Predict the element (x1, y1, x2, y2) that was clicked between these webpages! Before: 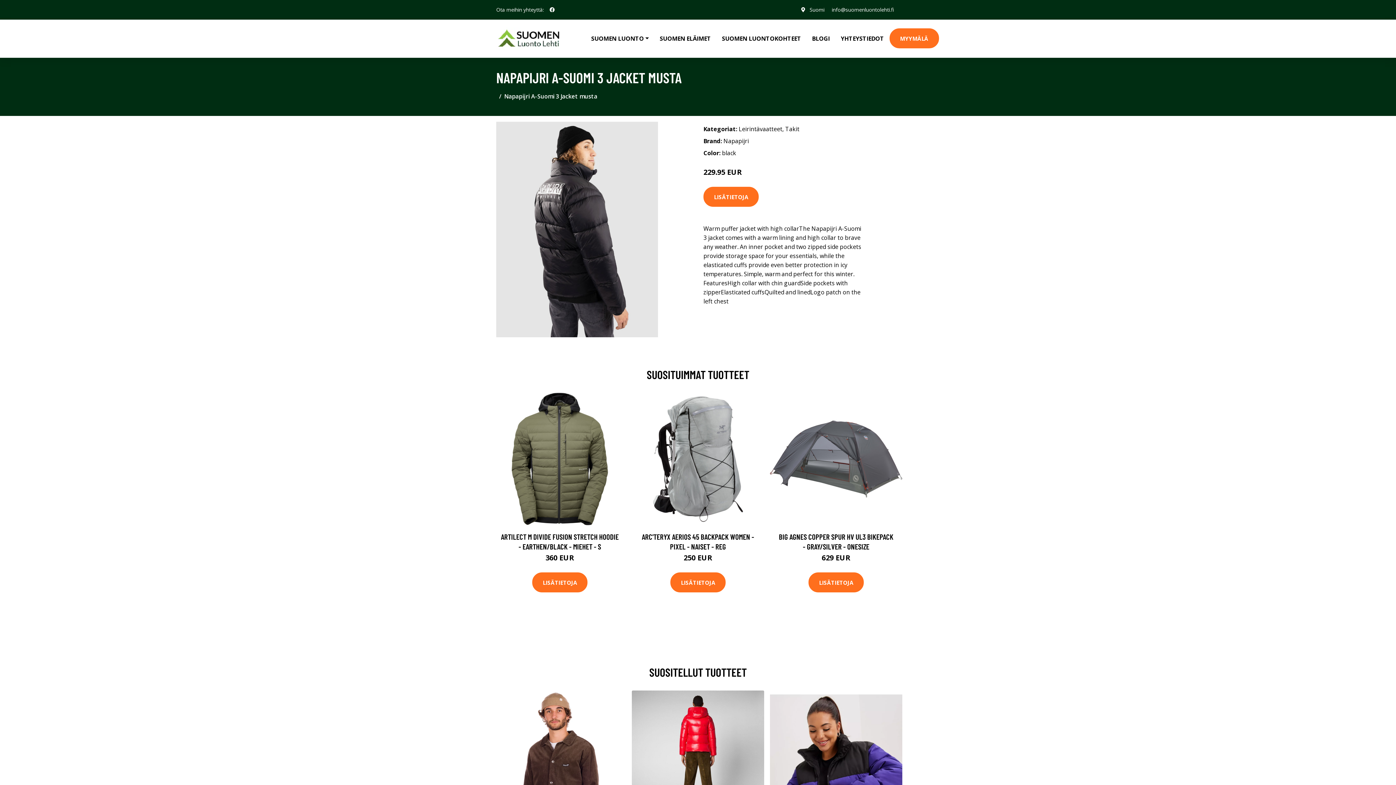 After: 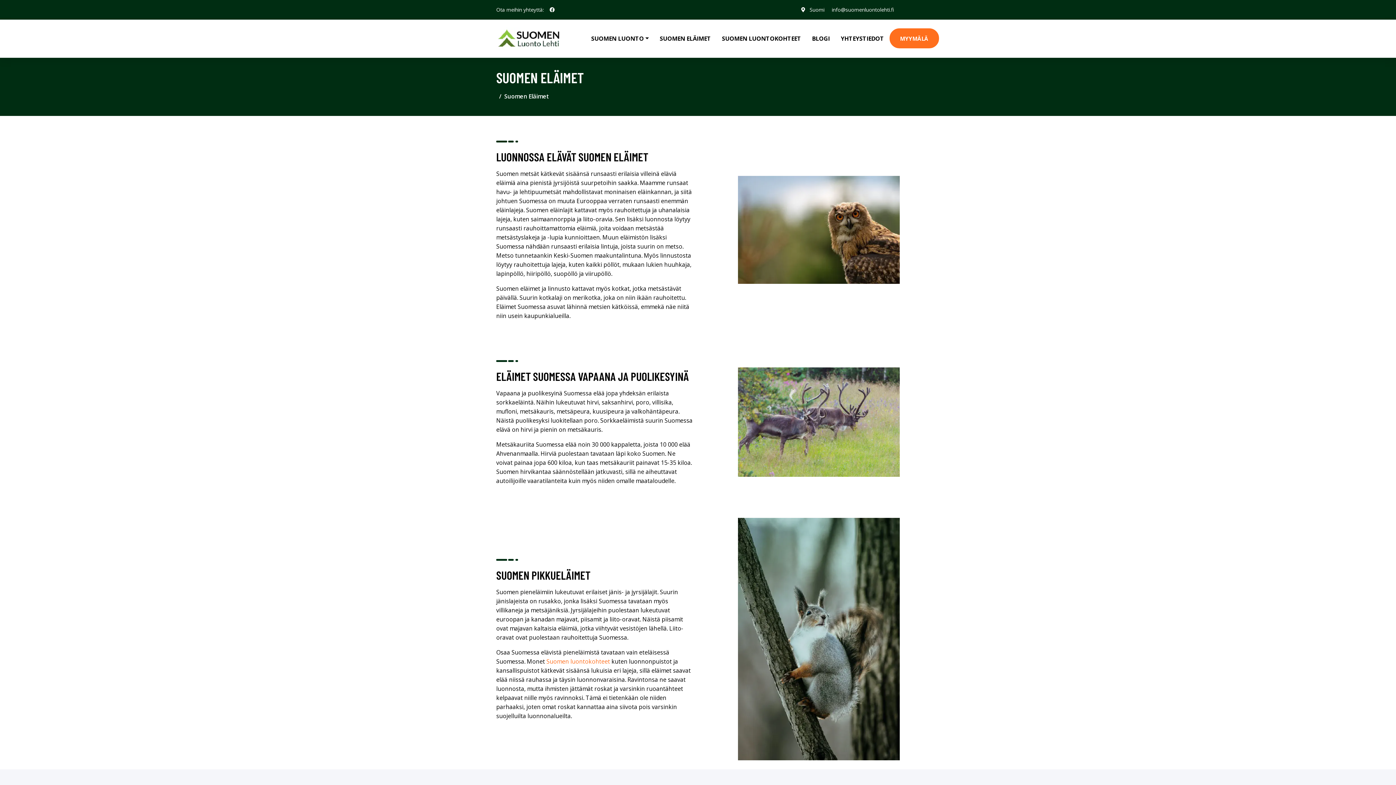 Action: bbox: (654, 19, 716, 57) label: SUOMEN ELÄIMET